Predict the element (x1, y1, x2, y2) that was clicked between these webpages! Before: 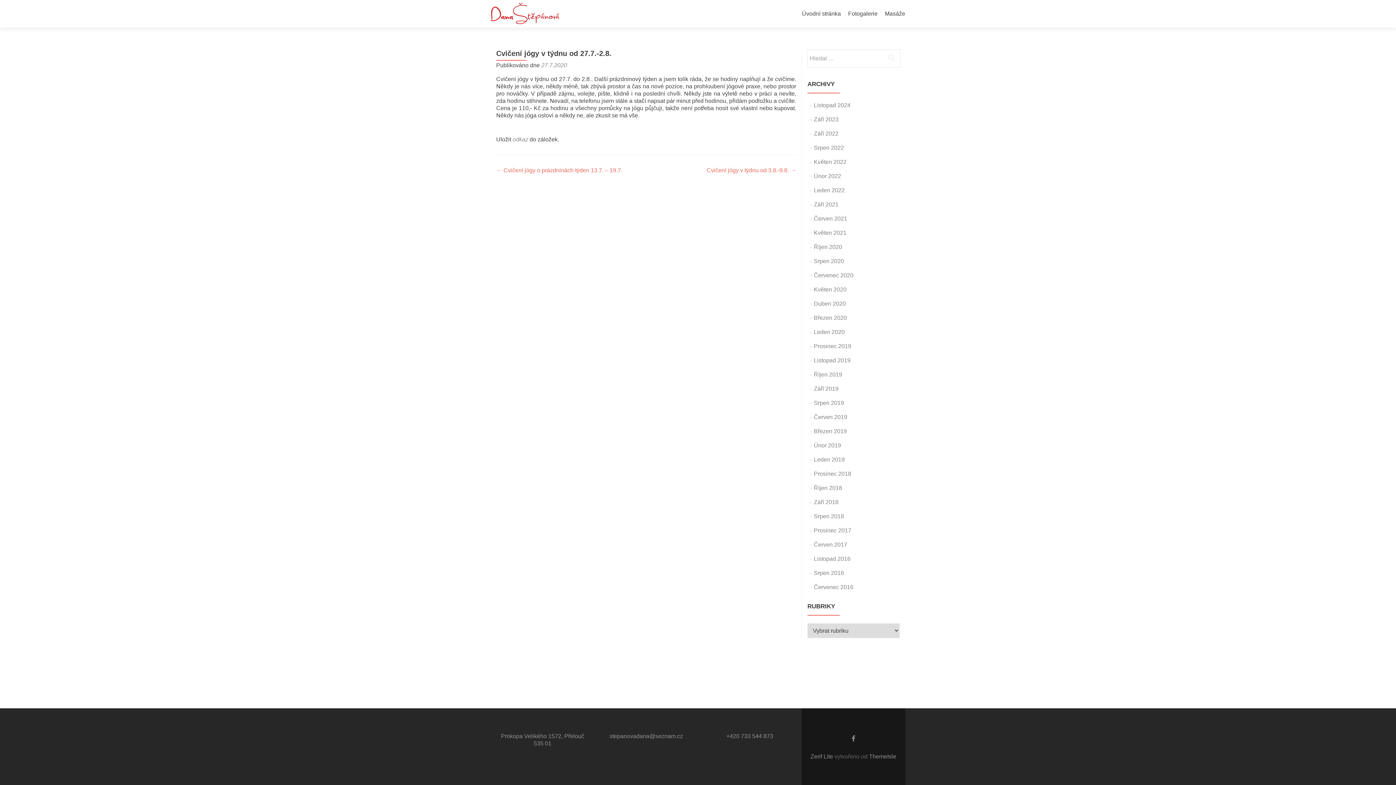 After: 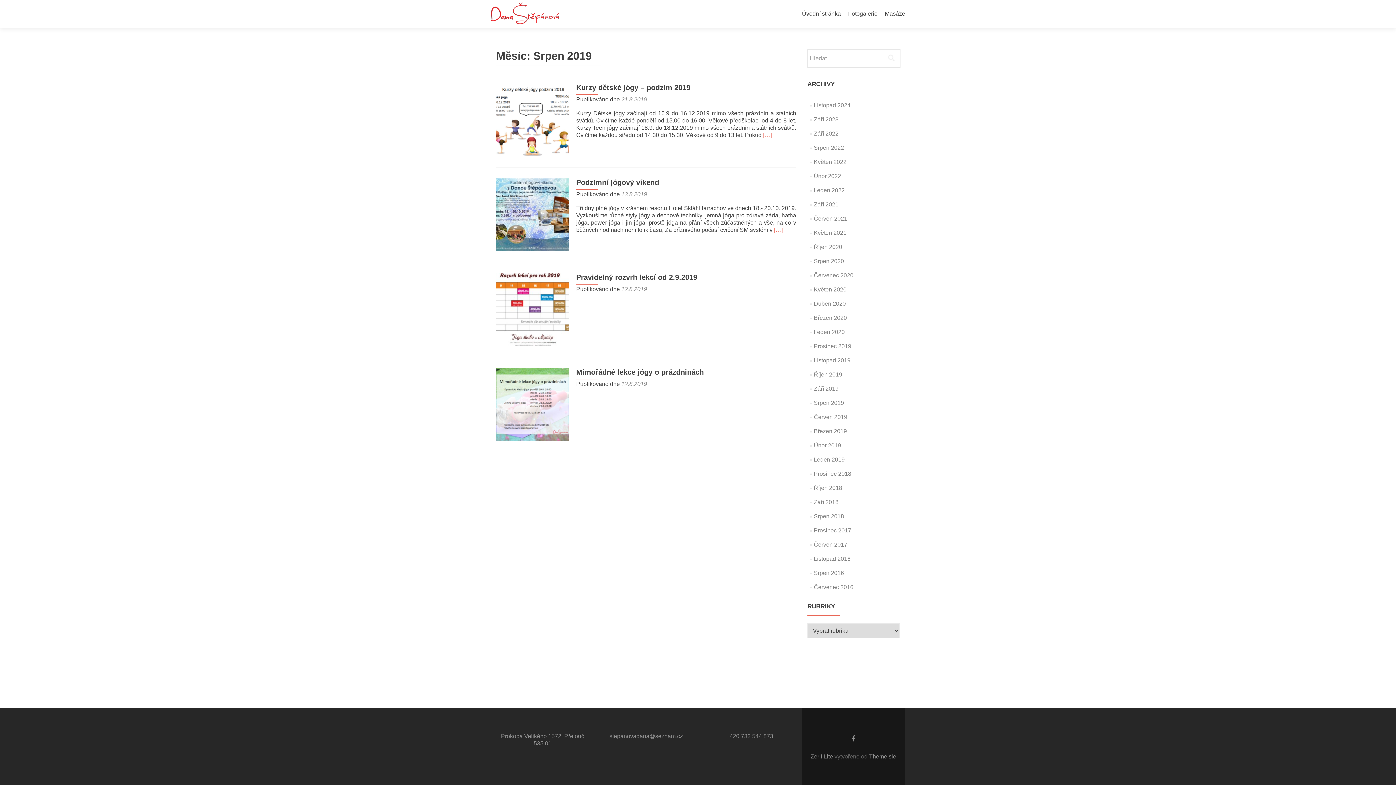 Action: label: Srpen 2019 bbox: (814, 400, 844, 406)